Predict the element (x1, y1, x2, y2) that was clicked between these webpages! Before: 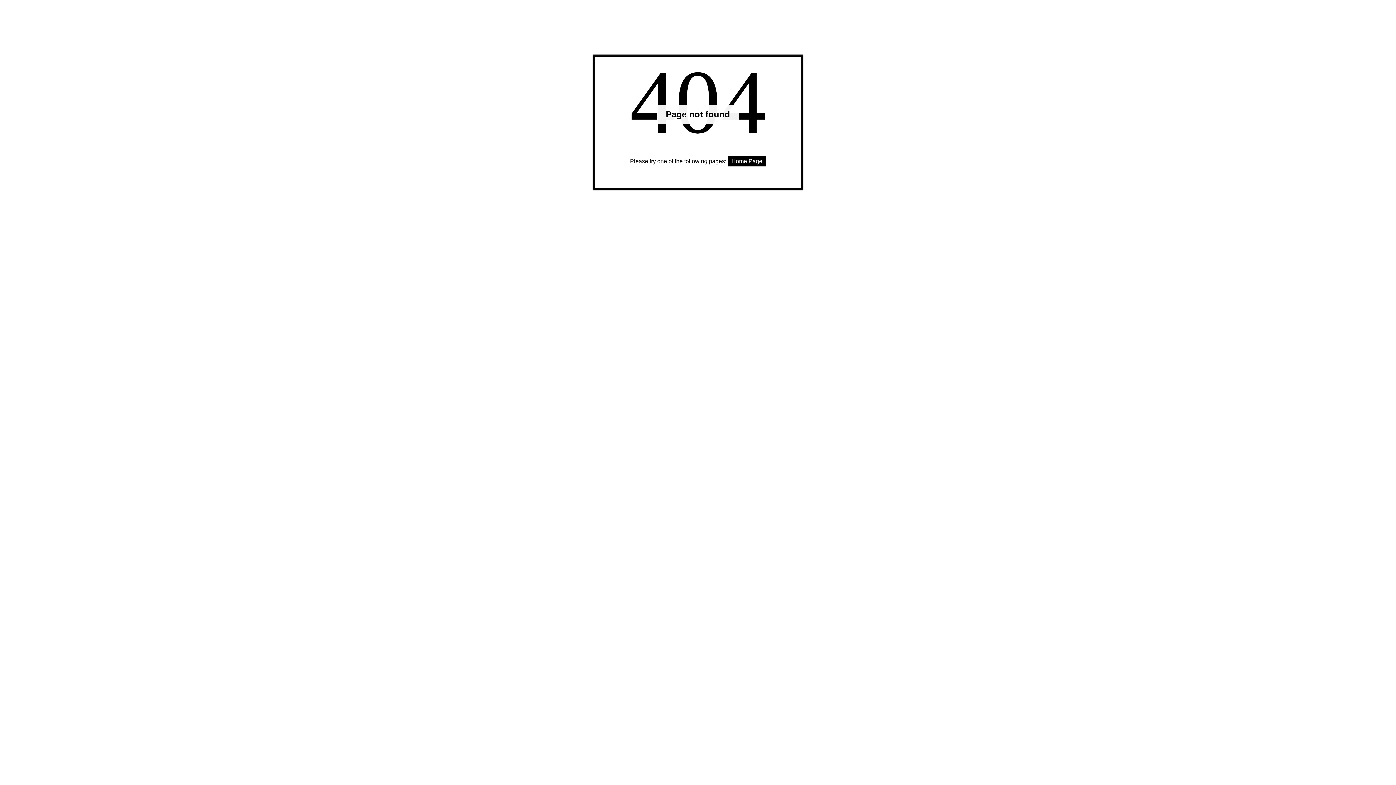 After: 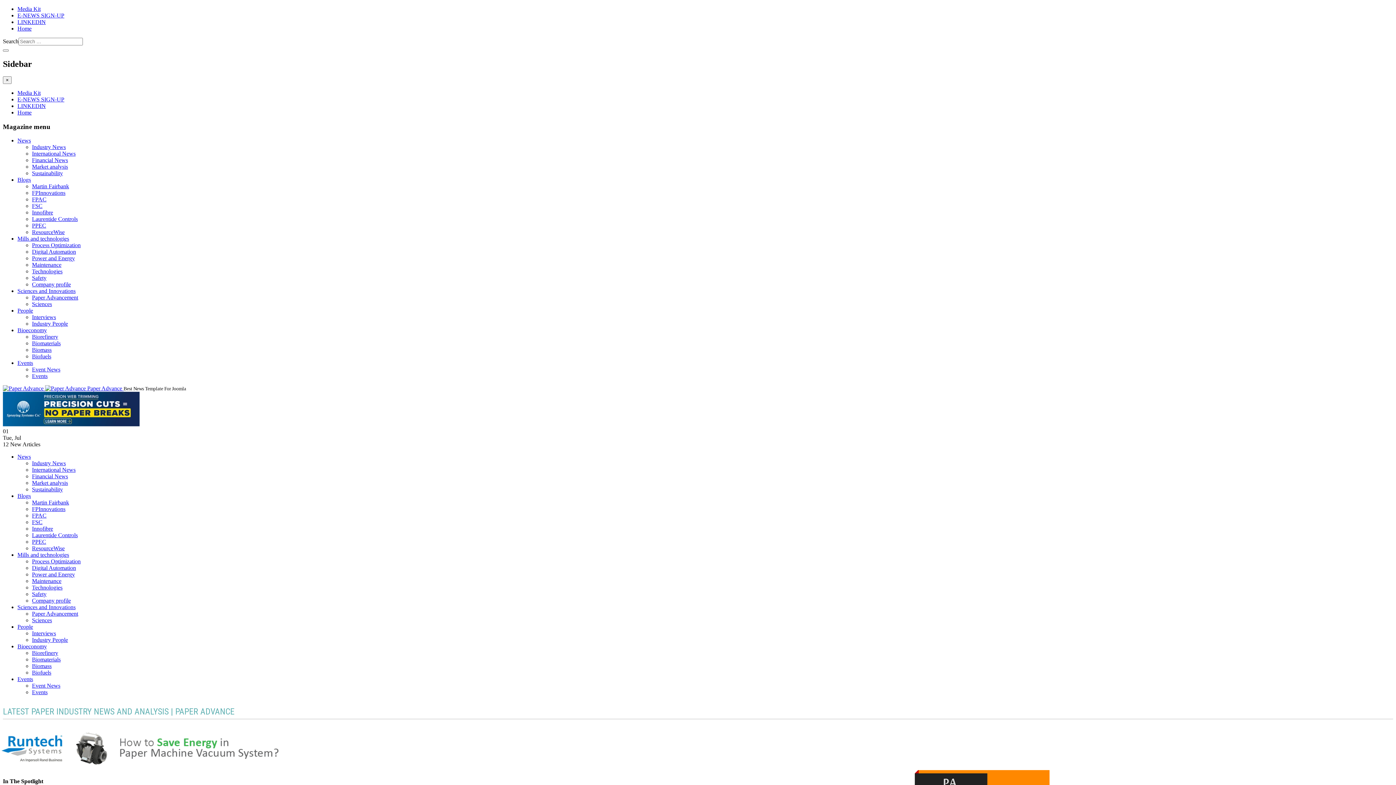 Action: label: Home Page bbox: (728, 156, 766, 166)